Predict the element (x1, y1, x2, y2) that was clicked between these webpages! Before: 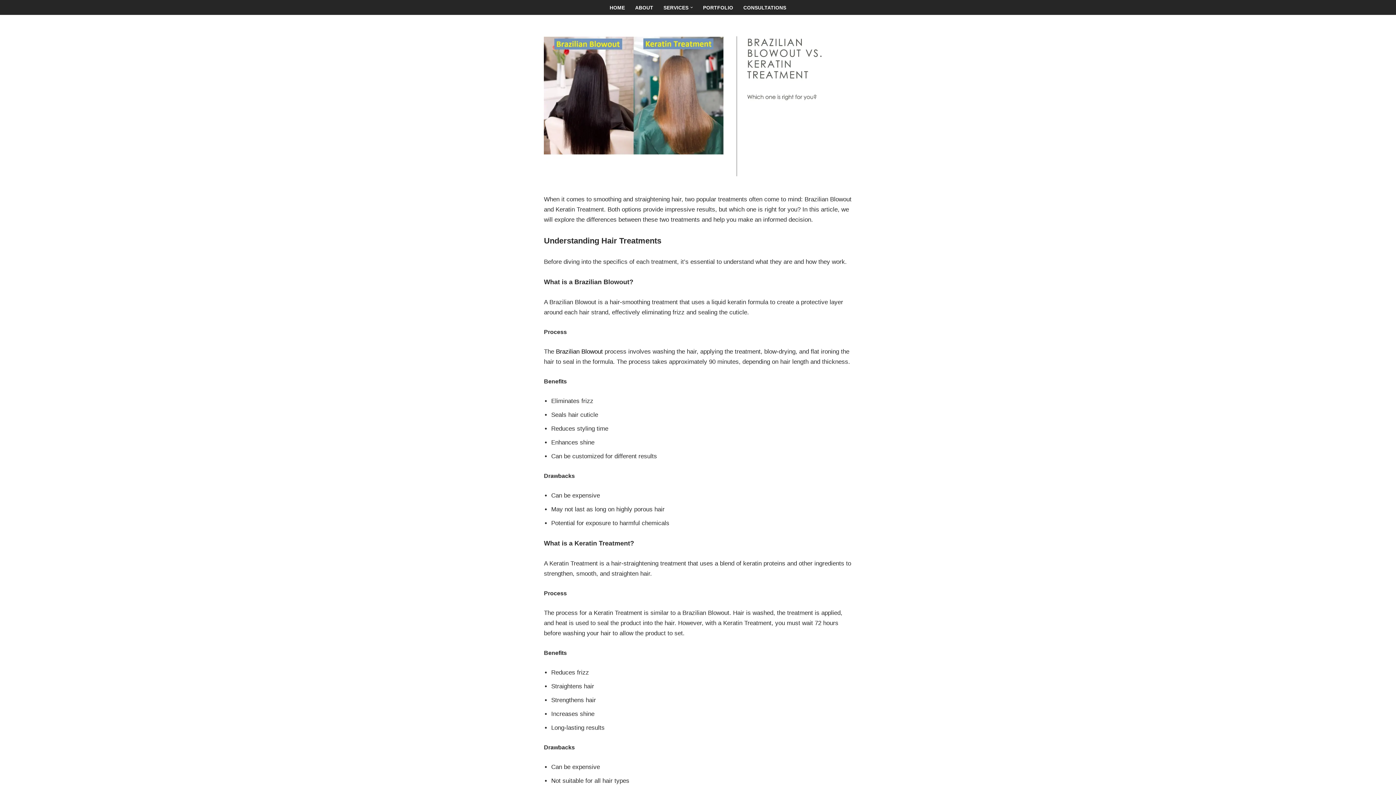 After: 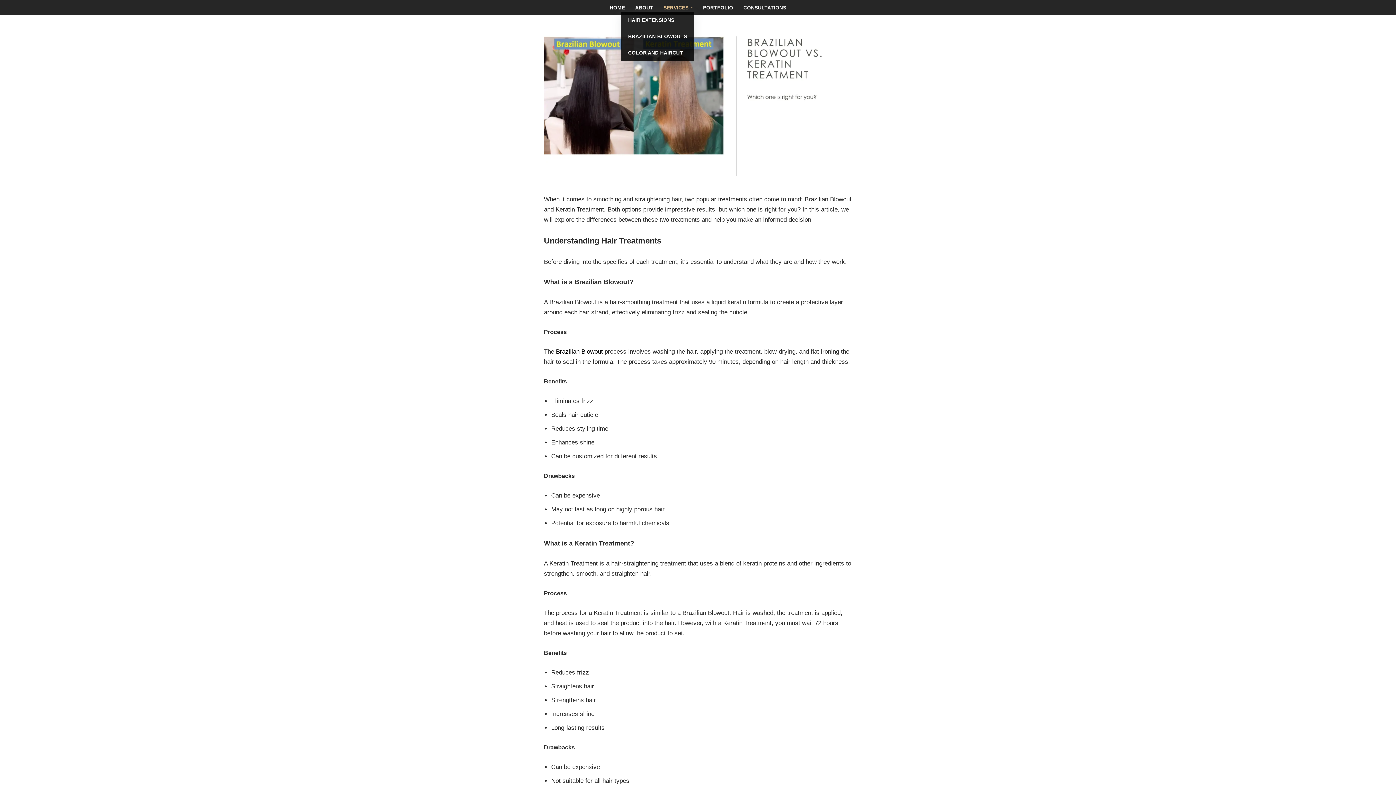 Action: bbox: (663, 2, 688, 12) label: SERVICES